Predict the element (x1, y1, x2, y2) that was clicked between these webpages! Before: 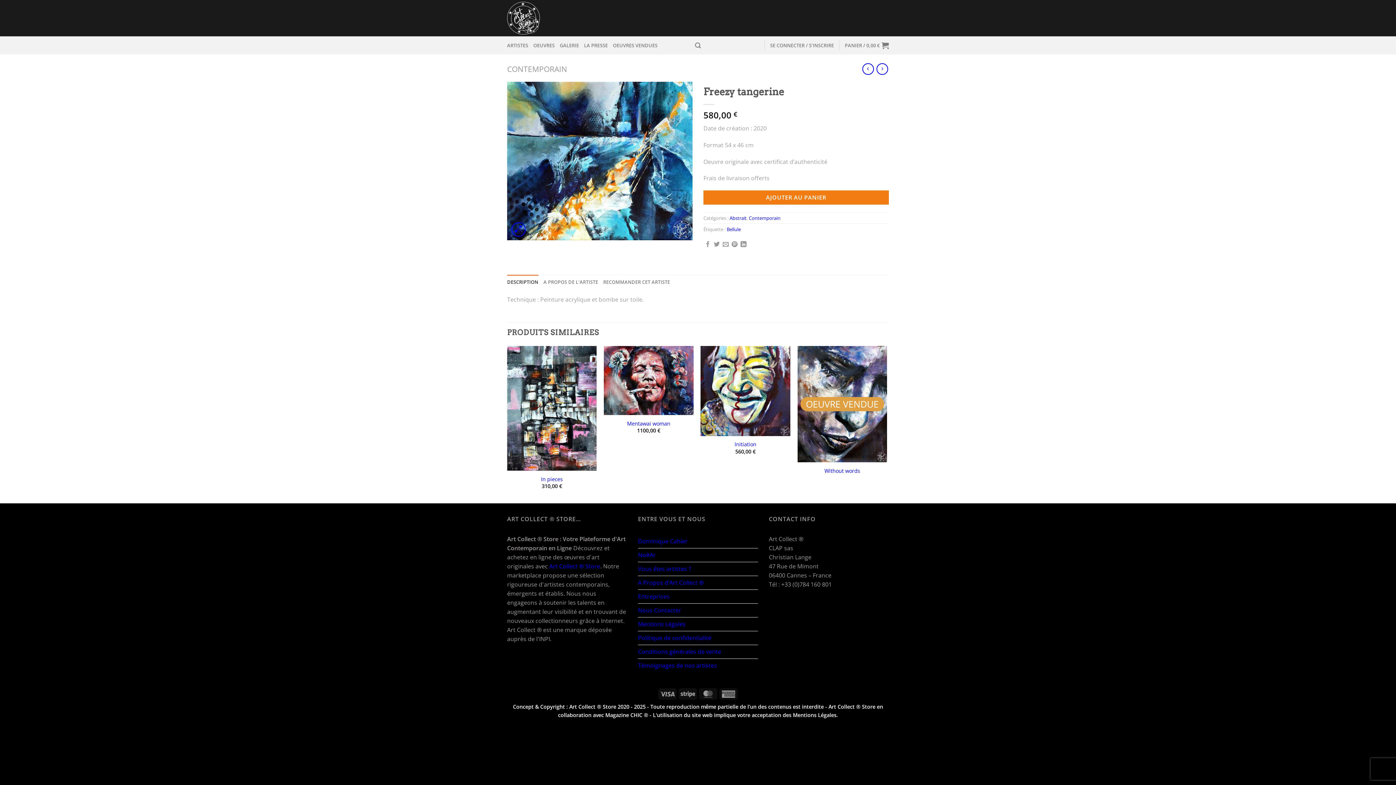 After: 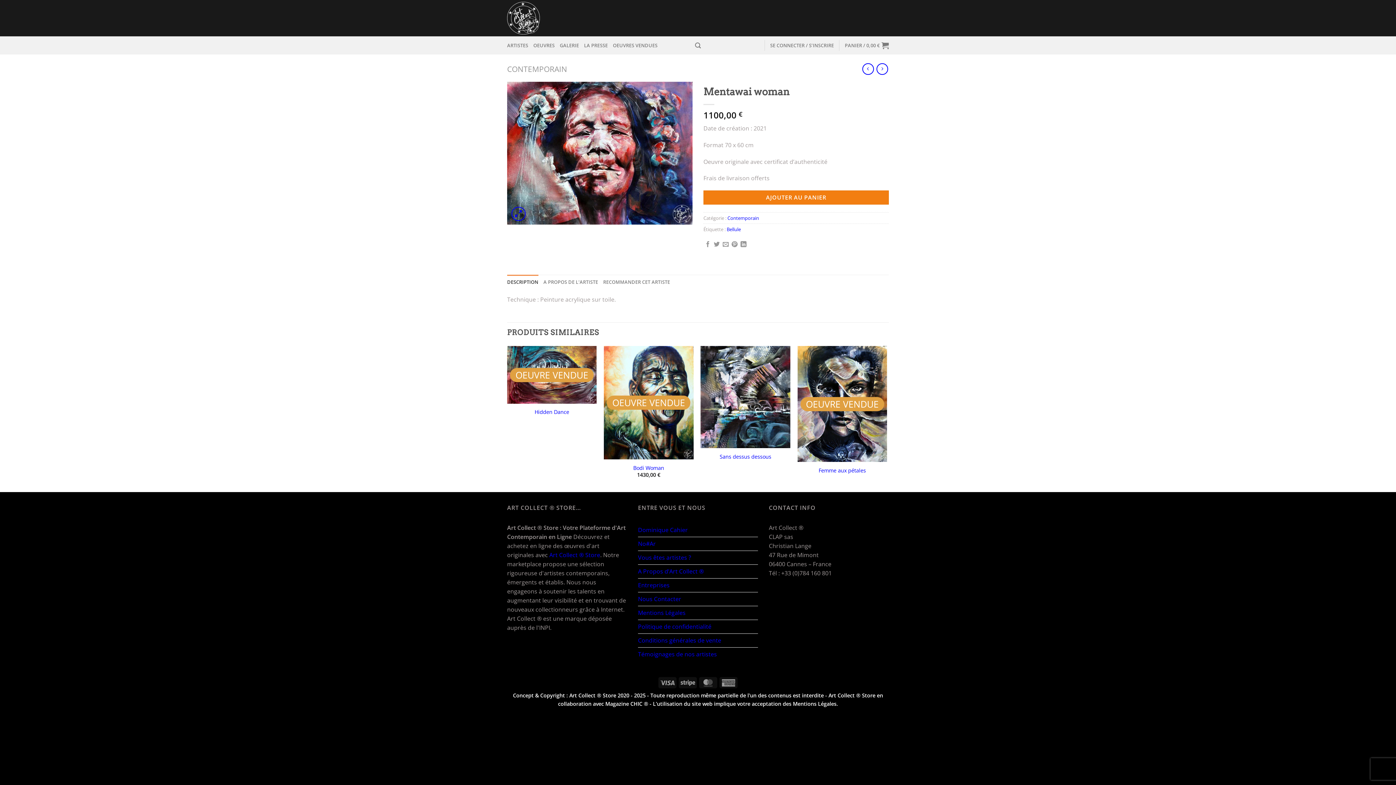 Action: label: Mentawai woman bbox: (627, 420, 670, 427)